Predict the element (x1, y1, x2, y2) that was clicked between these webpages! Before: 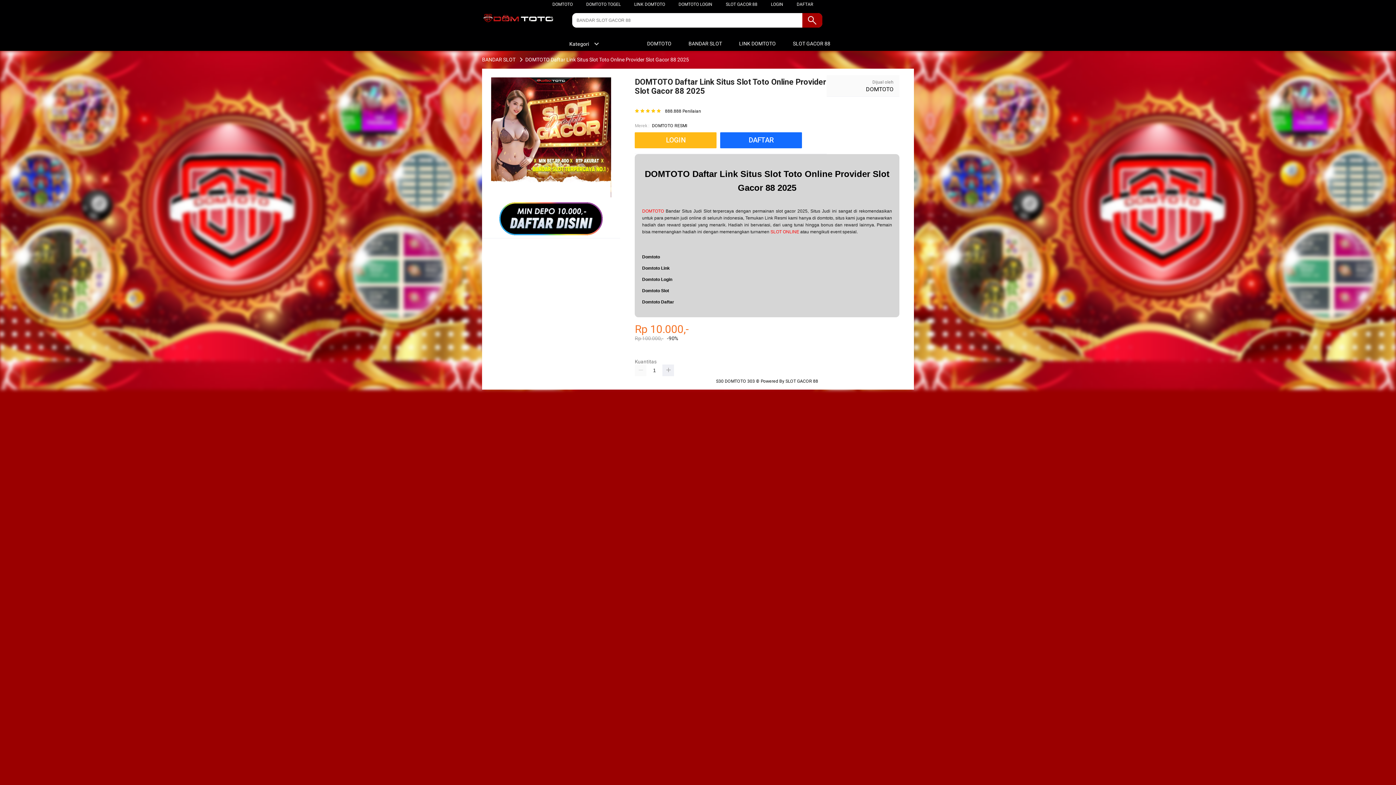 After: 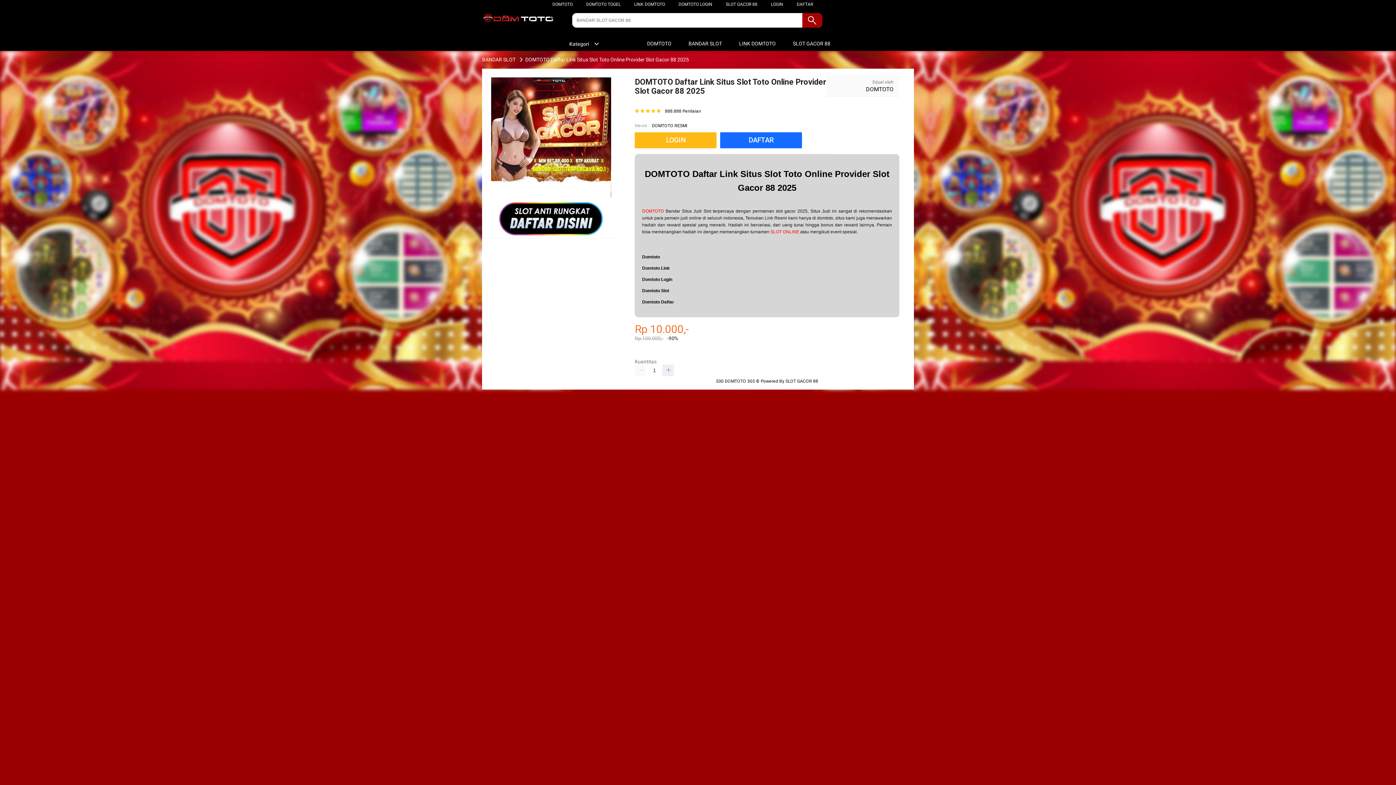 Action: label: SLOT ONLINE bbox: (770, 229, 799, 234)